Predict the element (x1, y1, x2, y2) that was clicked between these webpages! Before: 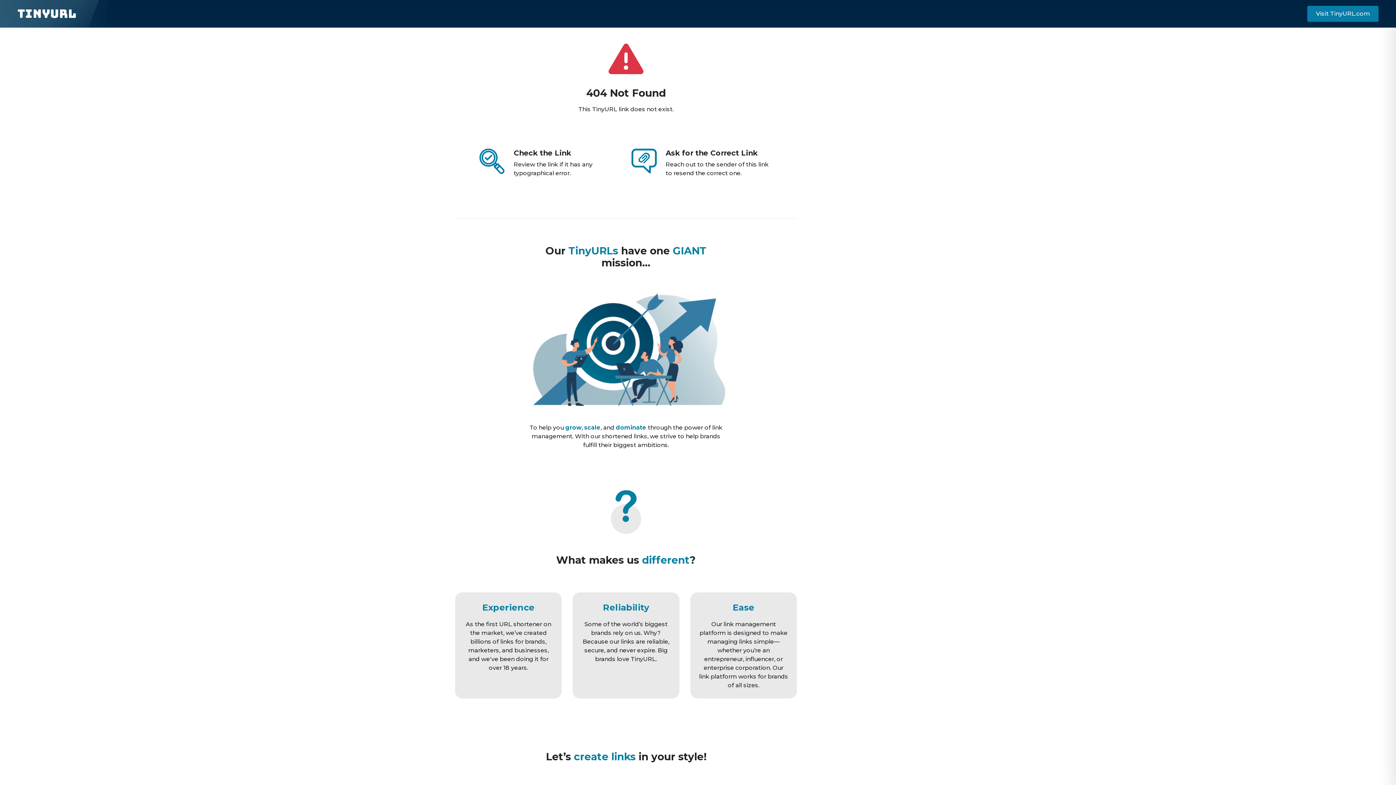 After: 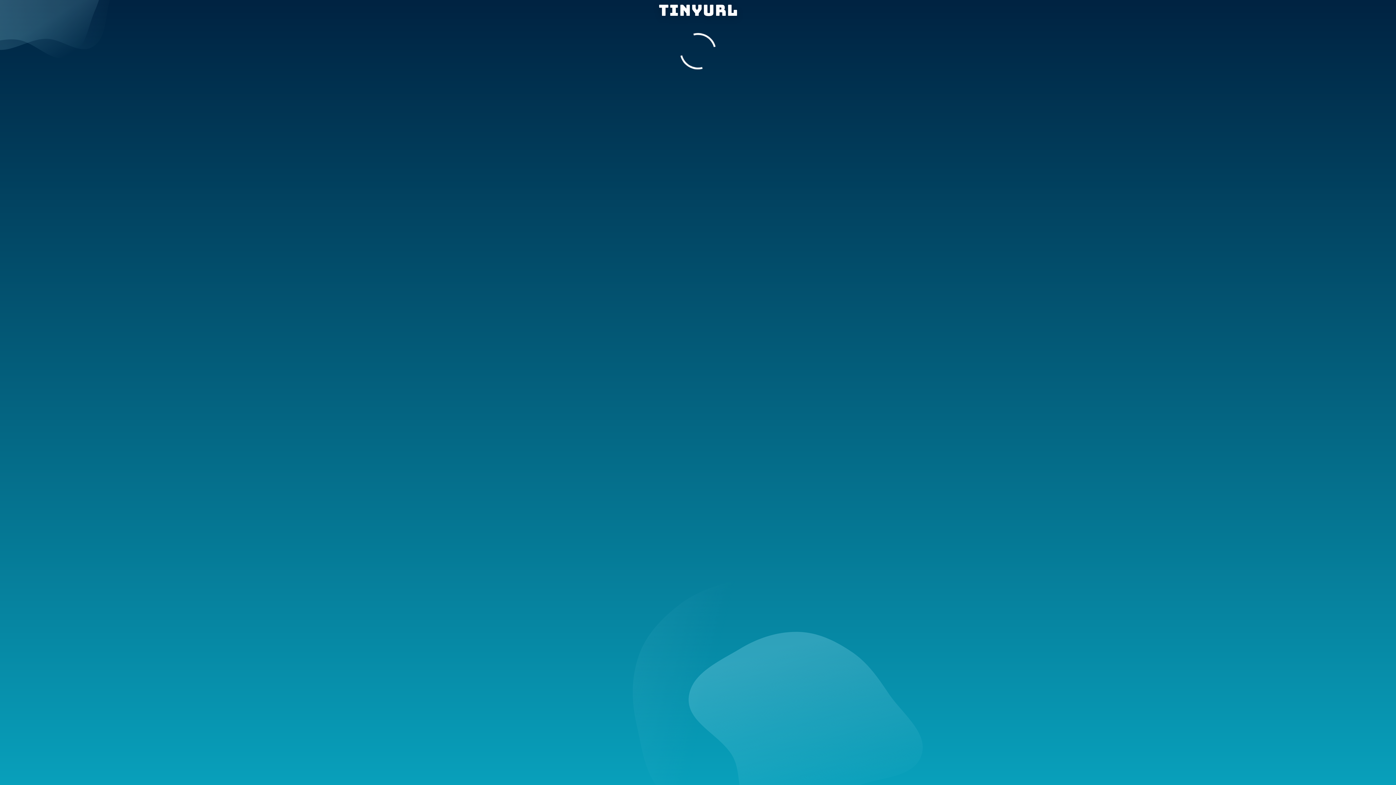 Action: label: Visit TinyURL.com bbox: (1307, 5, 1378, 21)